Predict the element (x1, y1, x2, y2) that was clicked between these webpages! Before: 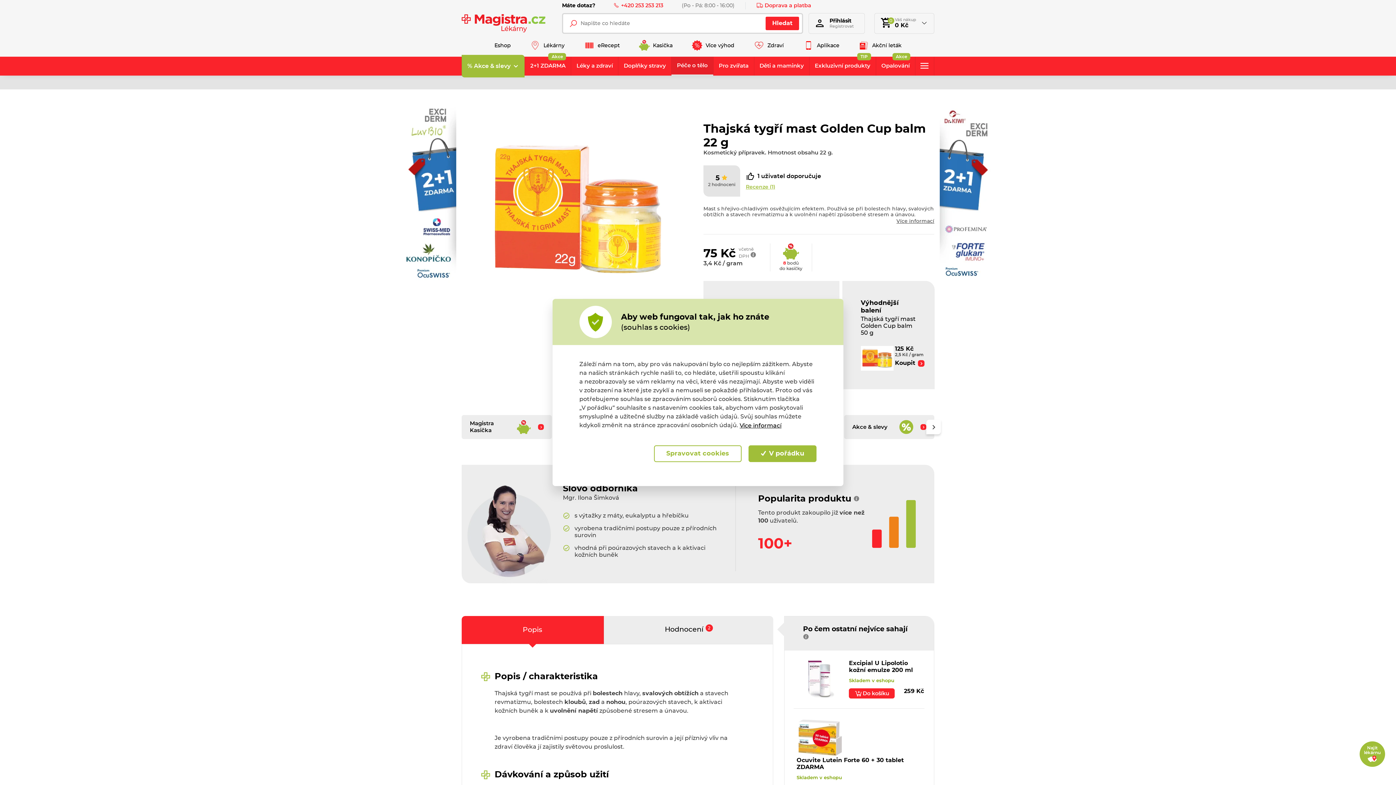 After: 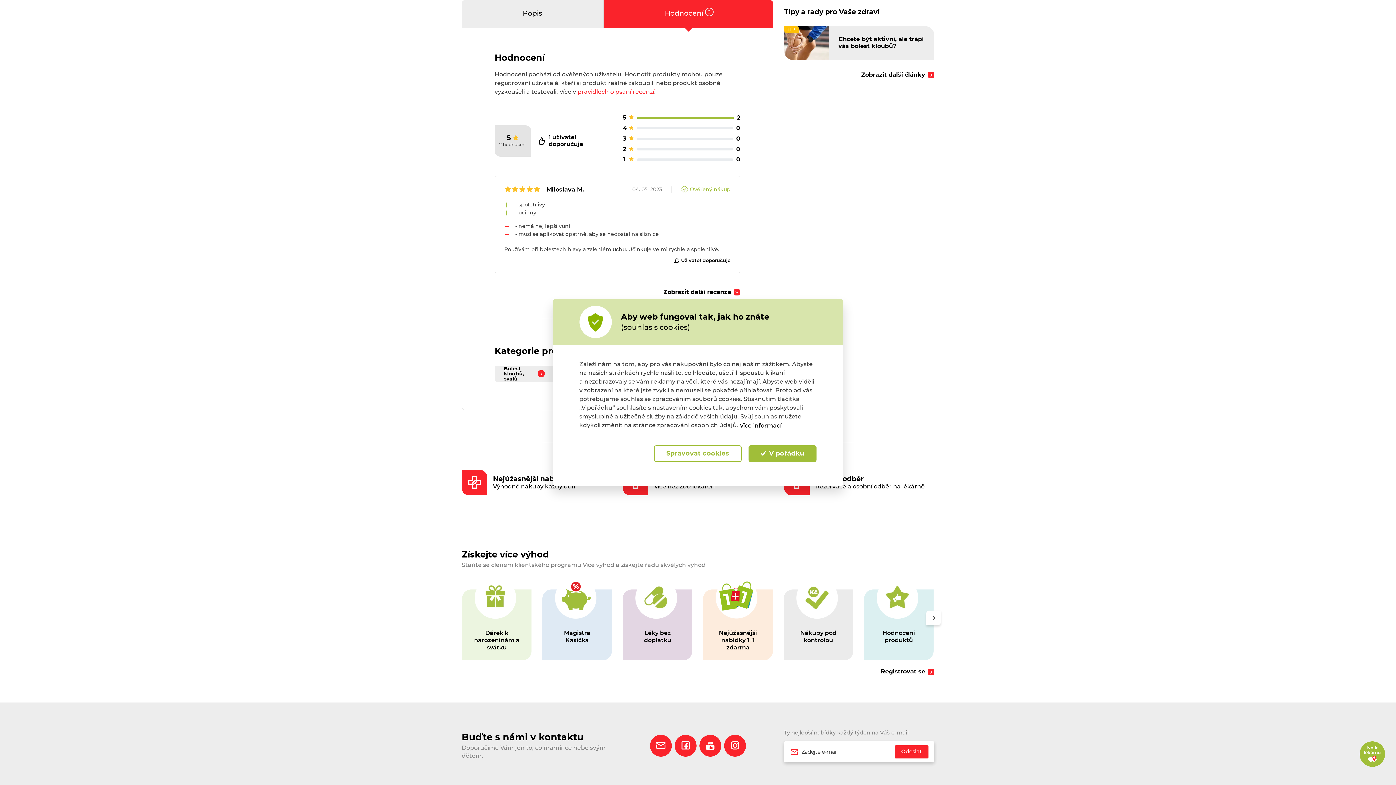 Action: label: 5
2 hodnoceni bbox: (703, 165, 740, 196)